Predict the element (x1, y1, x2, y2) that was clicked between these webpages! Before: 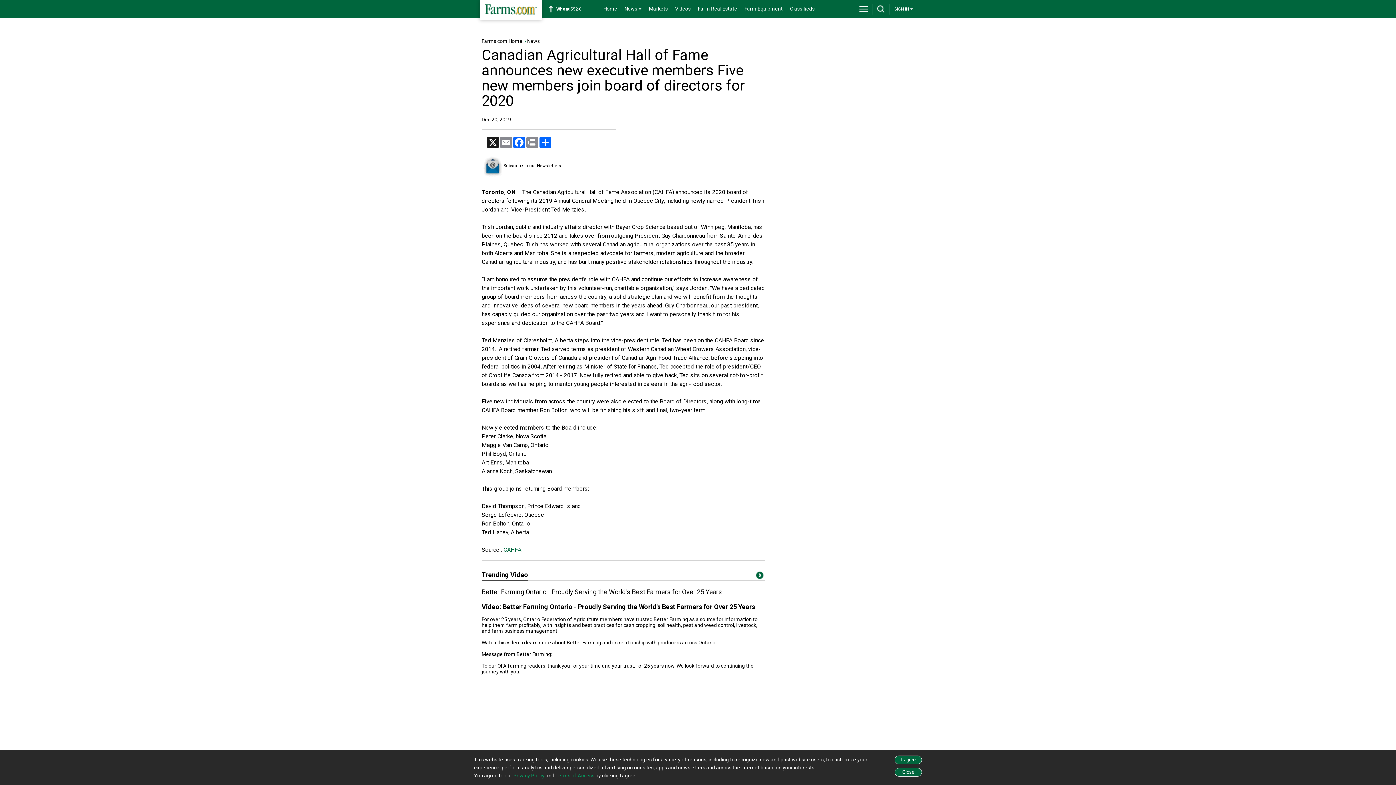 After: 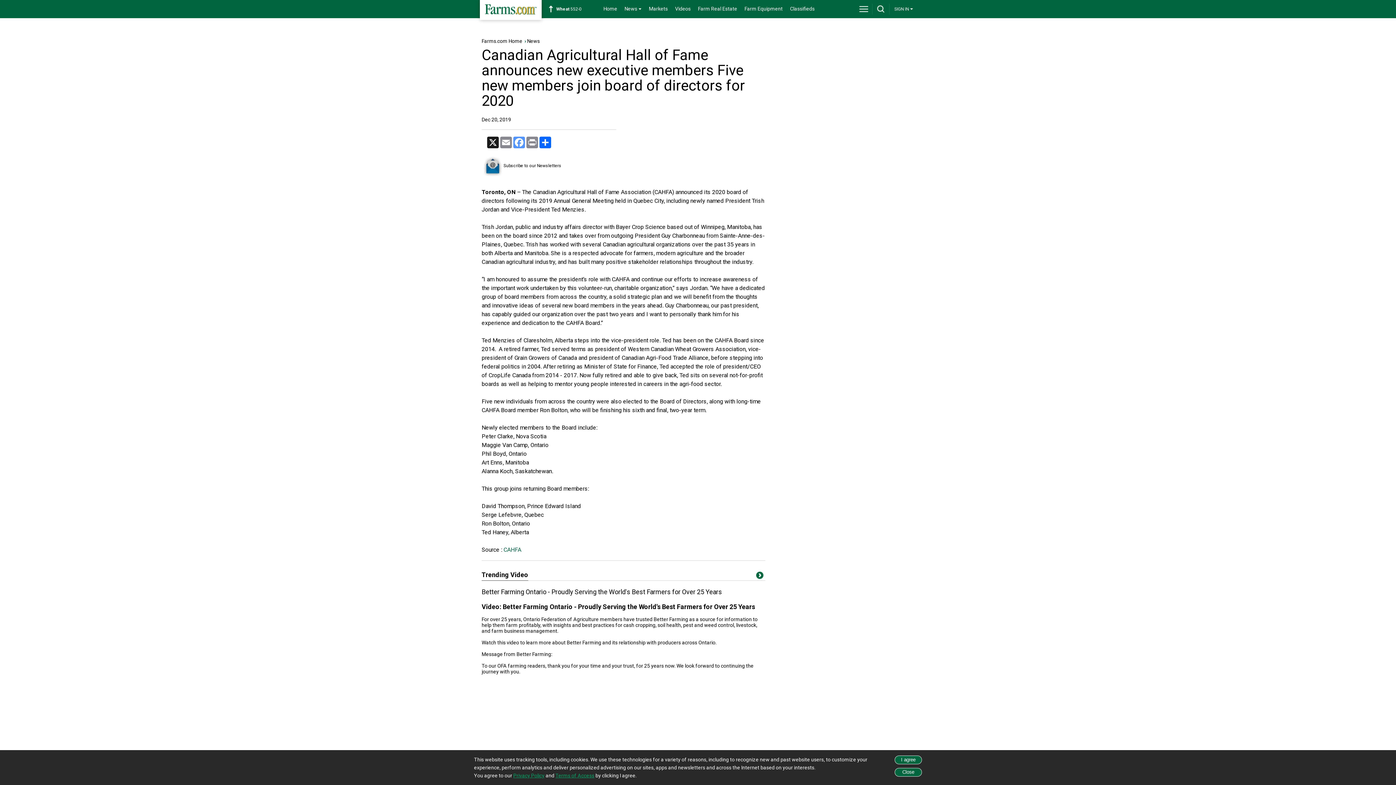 Action: bbox: (512, 136, 525, 148) label: Facebook